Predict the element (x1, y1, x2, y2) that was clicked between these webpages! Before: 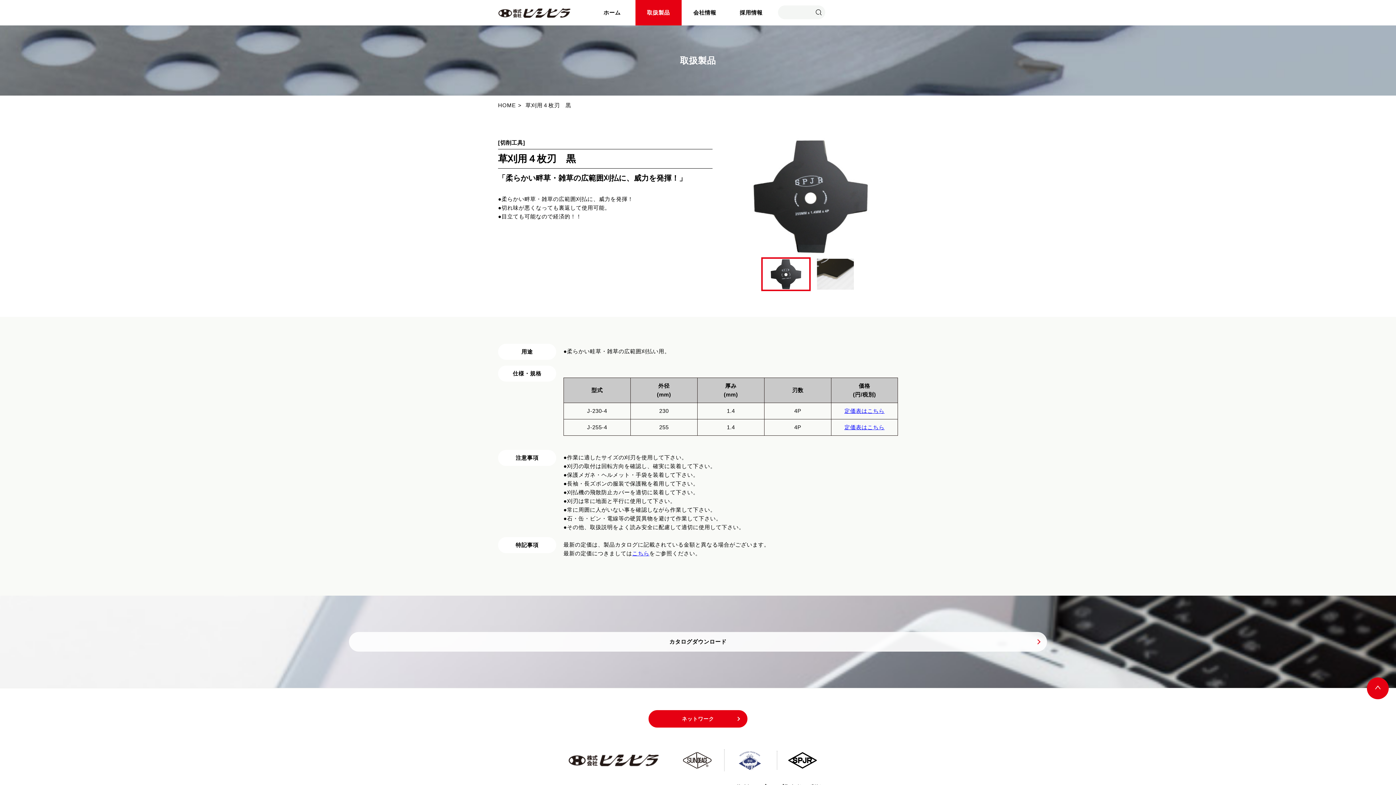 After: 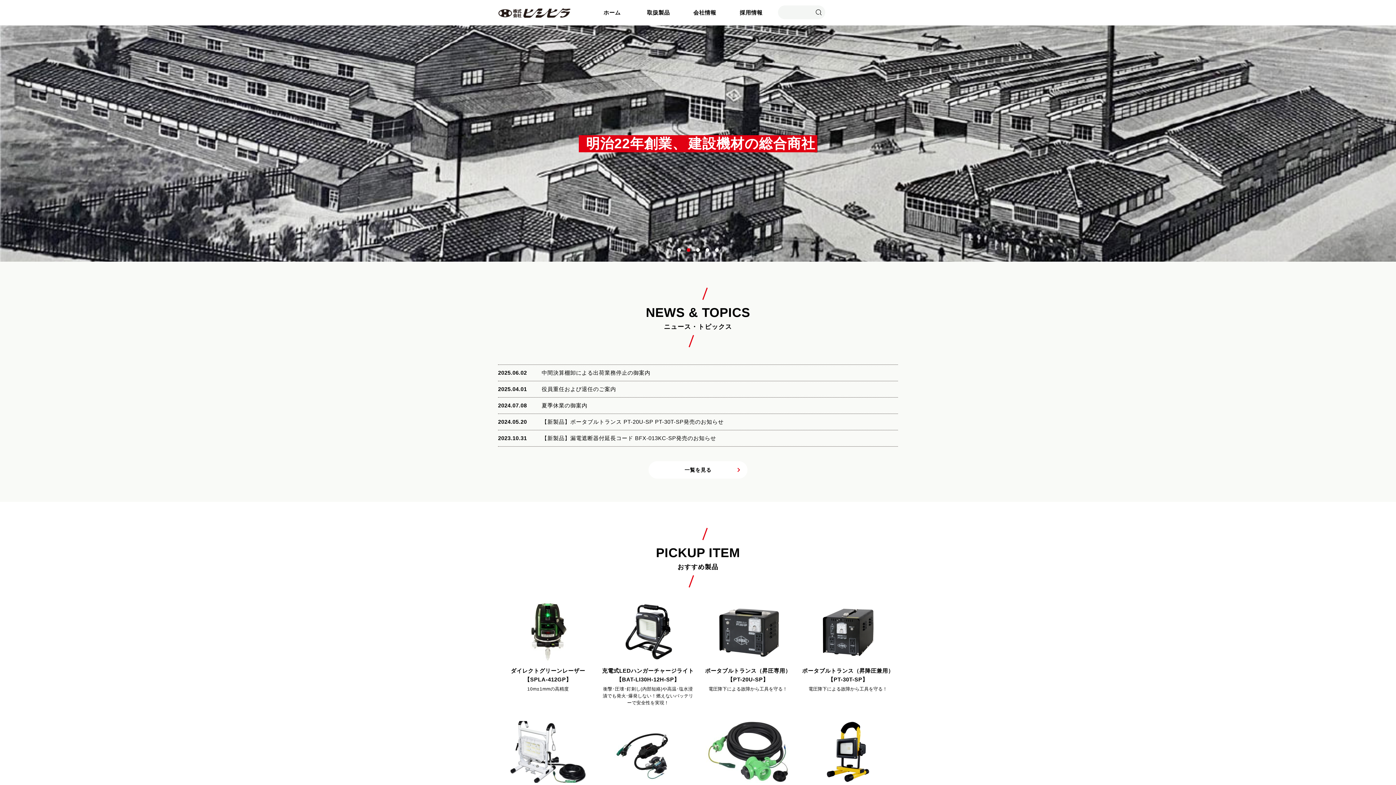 Action: bbox: (589, 0, 635, 25) label: ホーム